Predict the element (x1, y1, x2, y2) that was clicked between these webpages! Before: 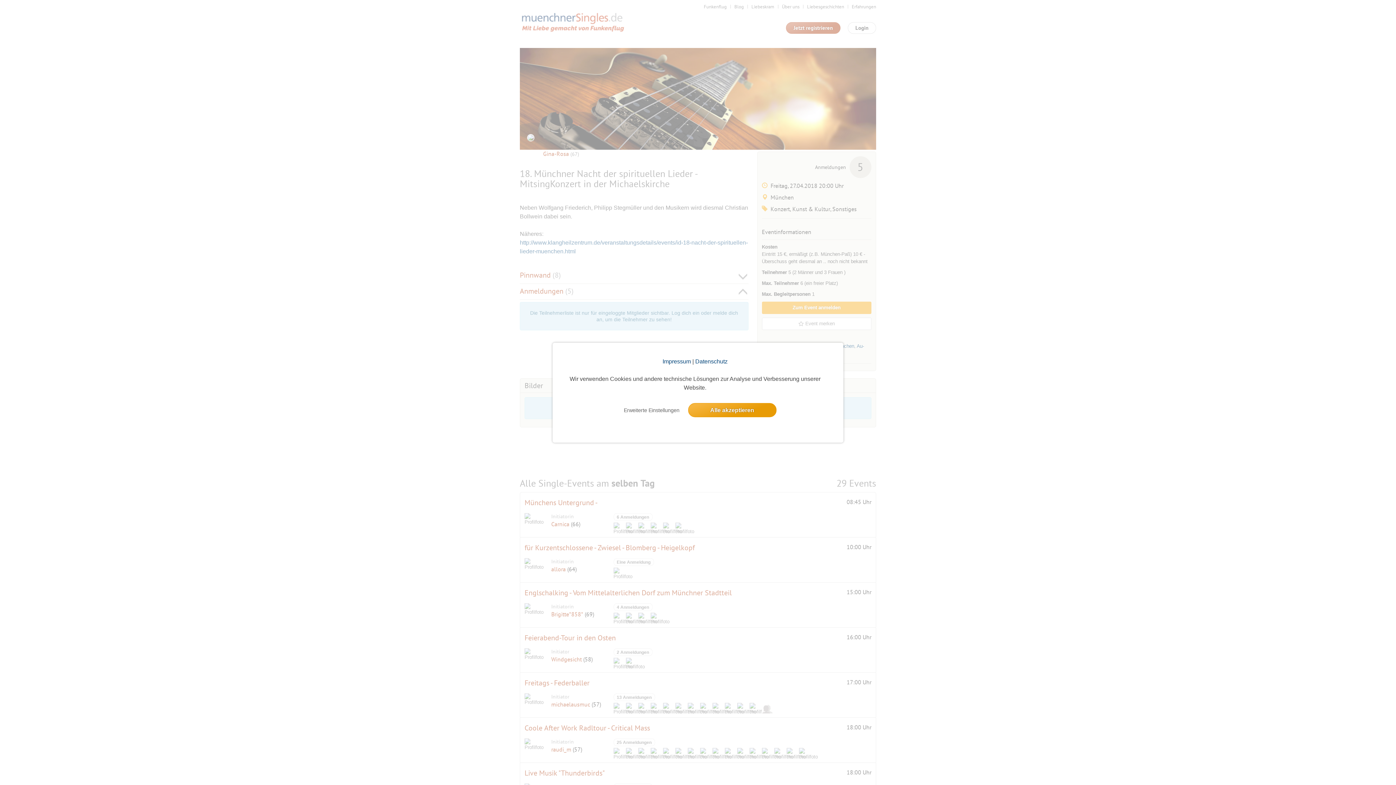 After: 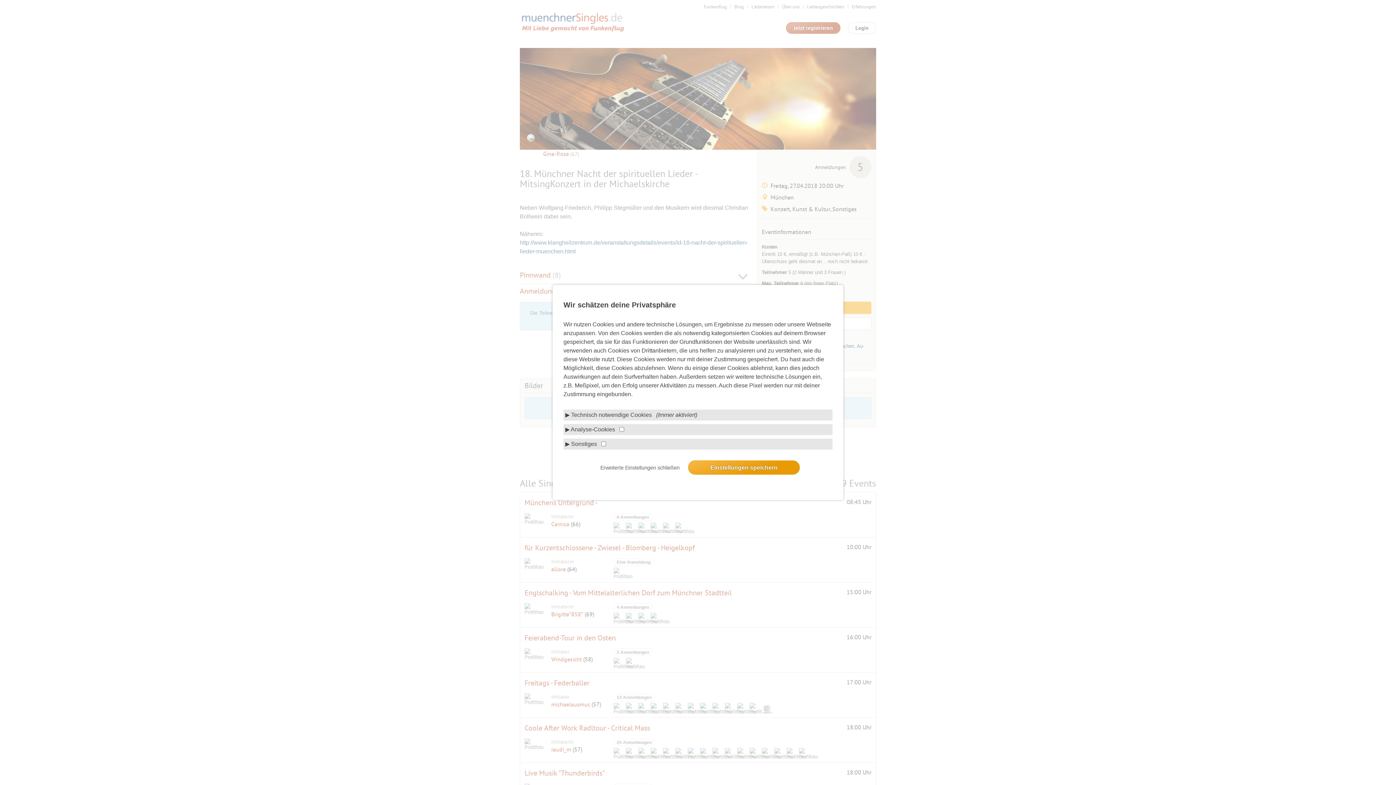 Action: bbox: (619, 403, 683, 416) label: settings cookie message